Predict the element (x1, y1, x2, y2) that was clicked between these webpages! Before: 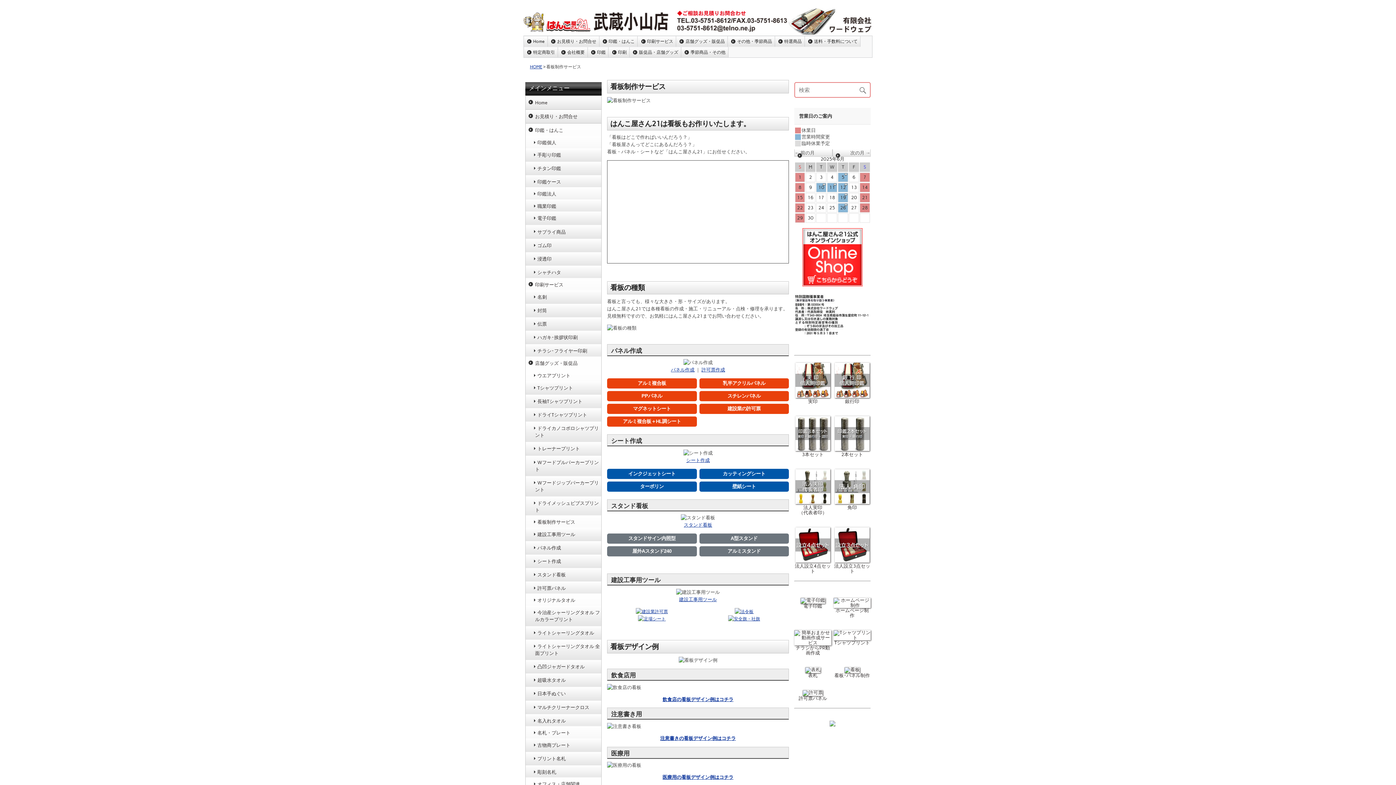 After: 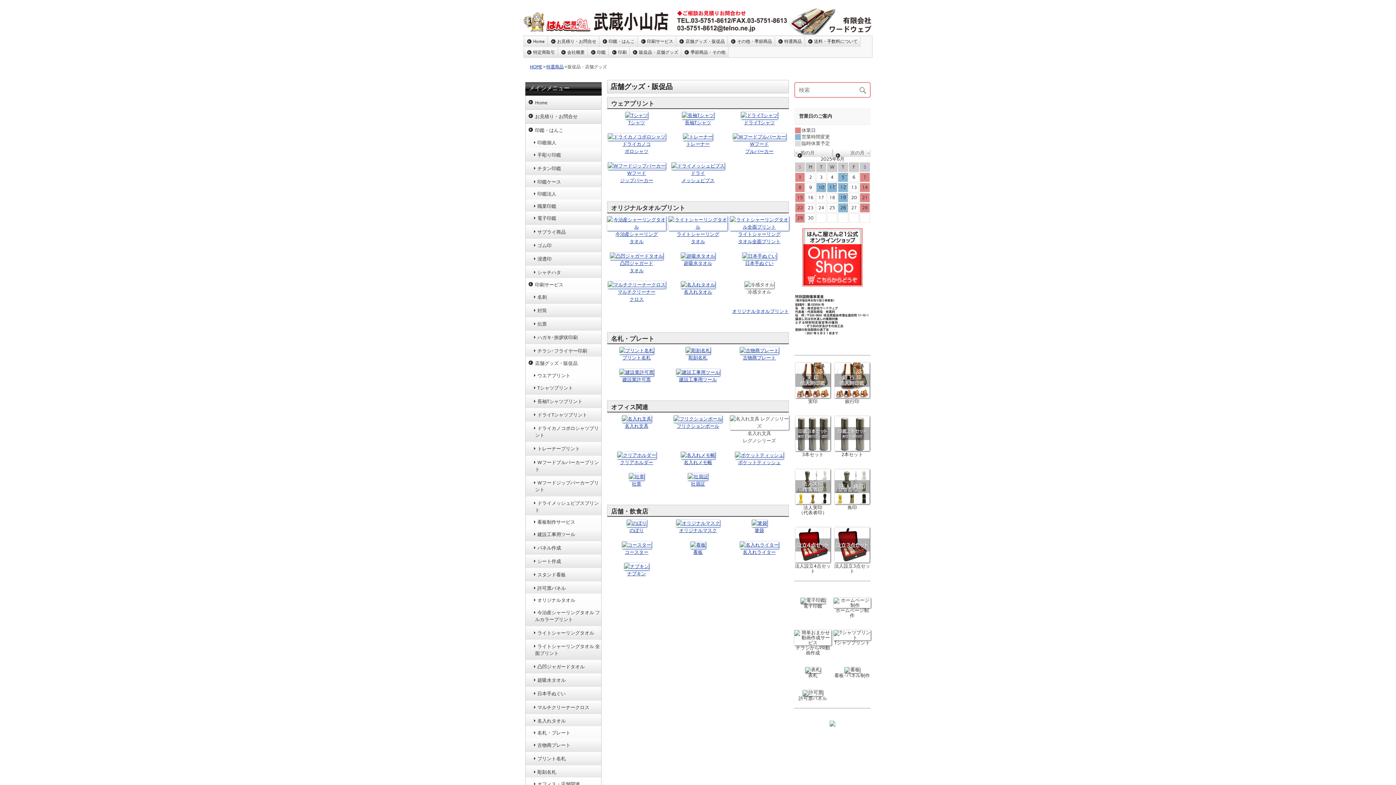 Action: label: 販促品・店舗グッズ bbox: (636, 47, 681, 57)